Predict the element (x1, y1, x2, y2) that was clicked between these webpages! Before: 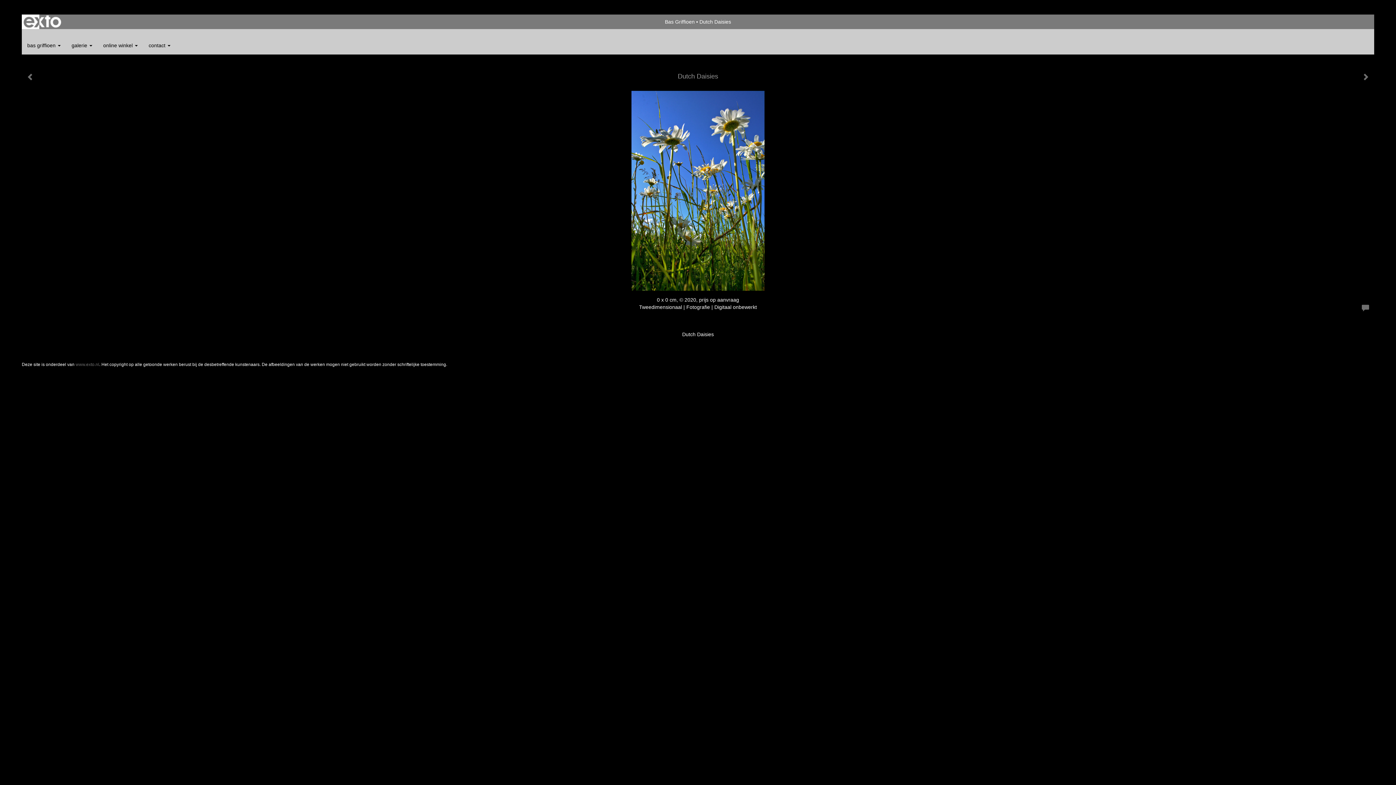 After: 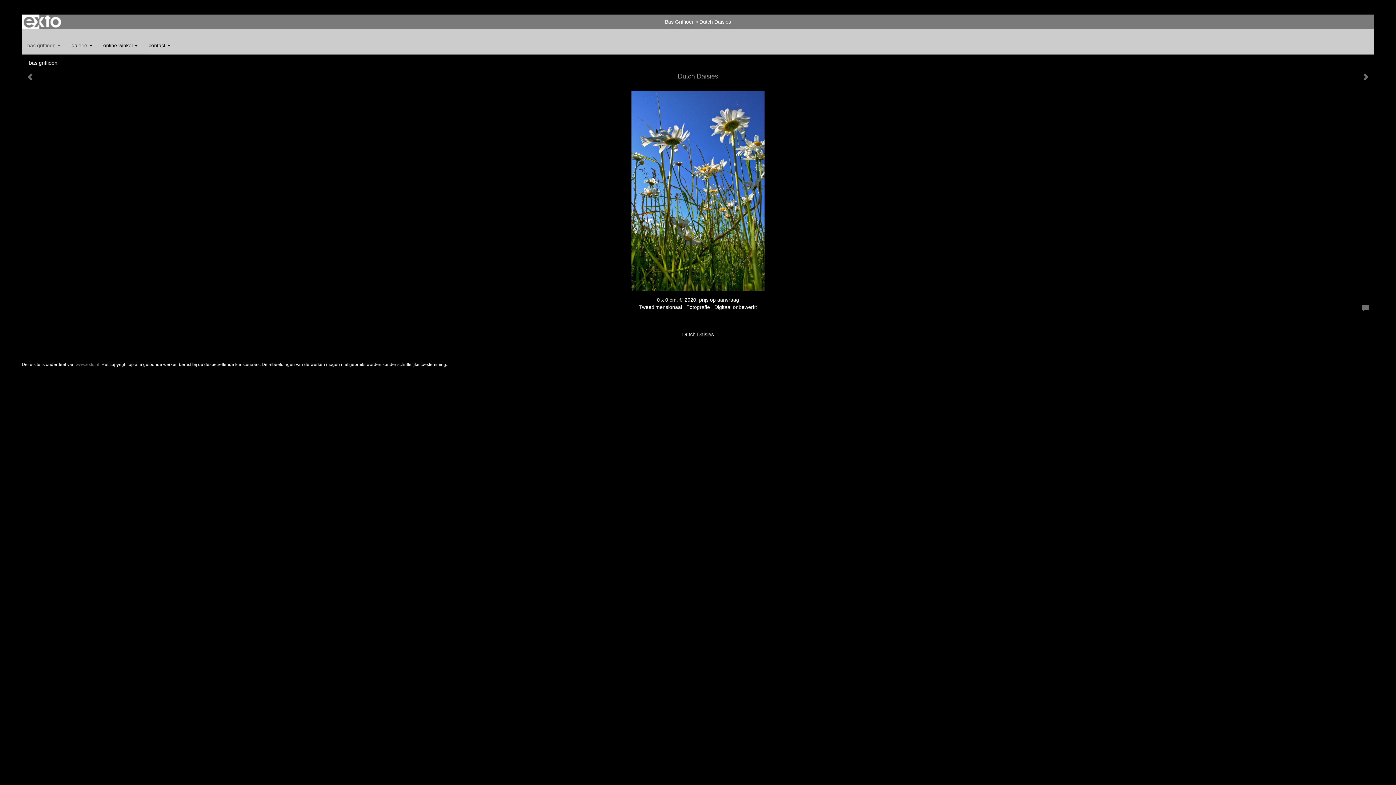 Action: bbox: (21, 36, 66, 54) label: bas griffioen 